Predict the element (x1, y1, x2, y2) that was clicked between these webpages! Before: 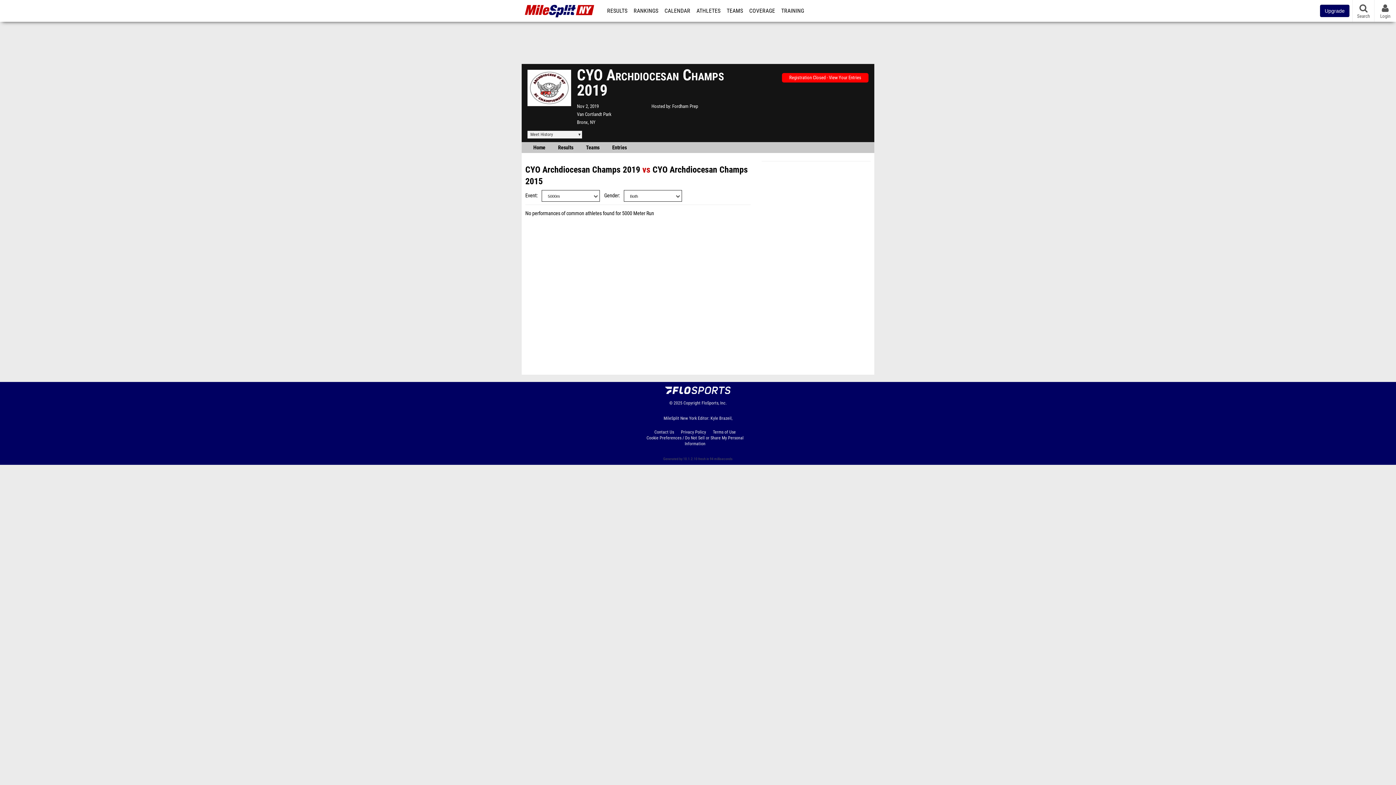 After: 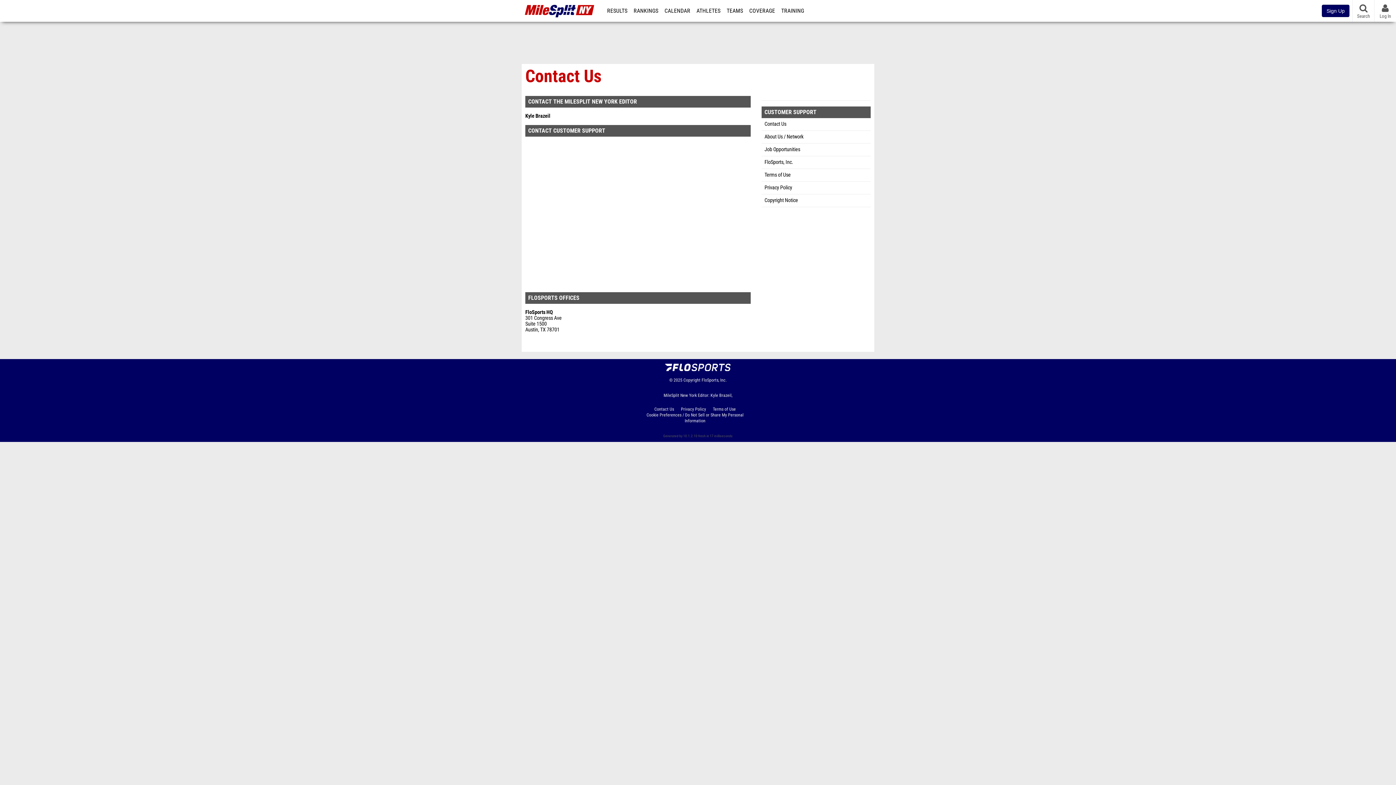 Action: label: Contact Us bbox: (654, 429, 680, 435)